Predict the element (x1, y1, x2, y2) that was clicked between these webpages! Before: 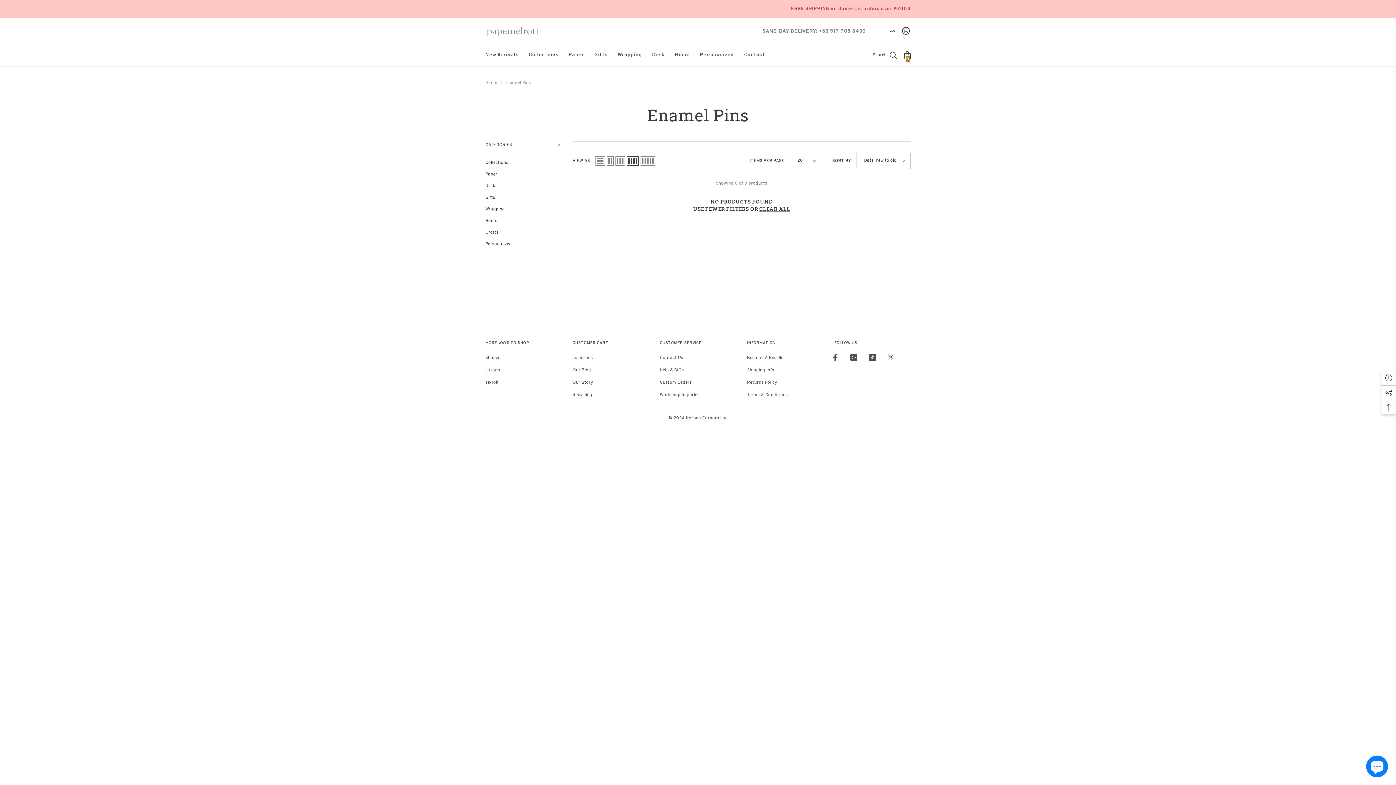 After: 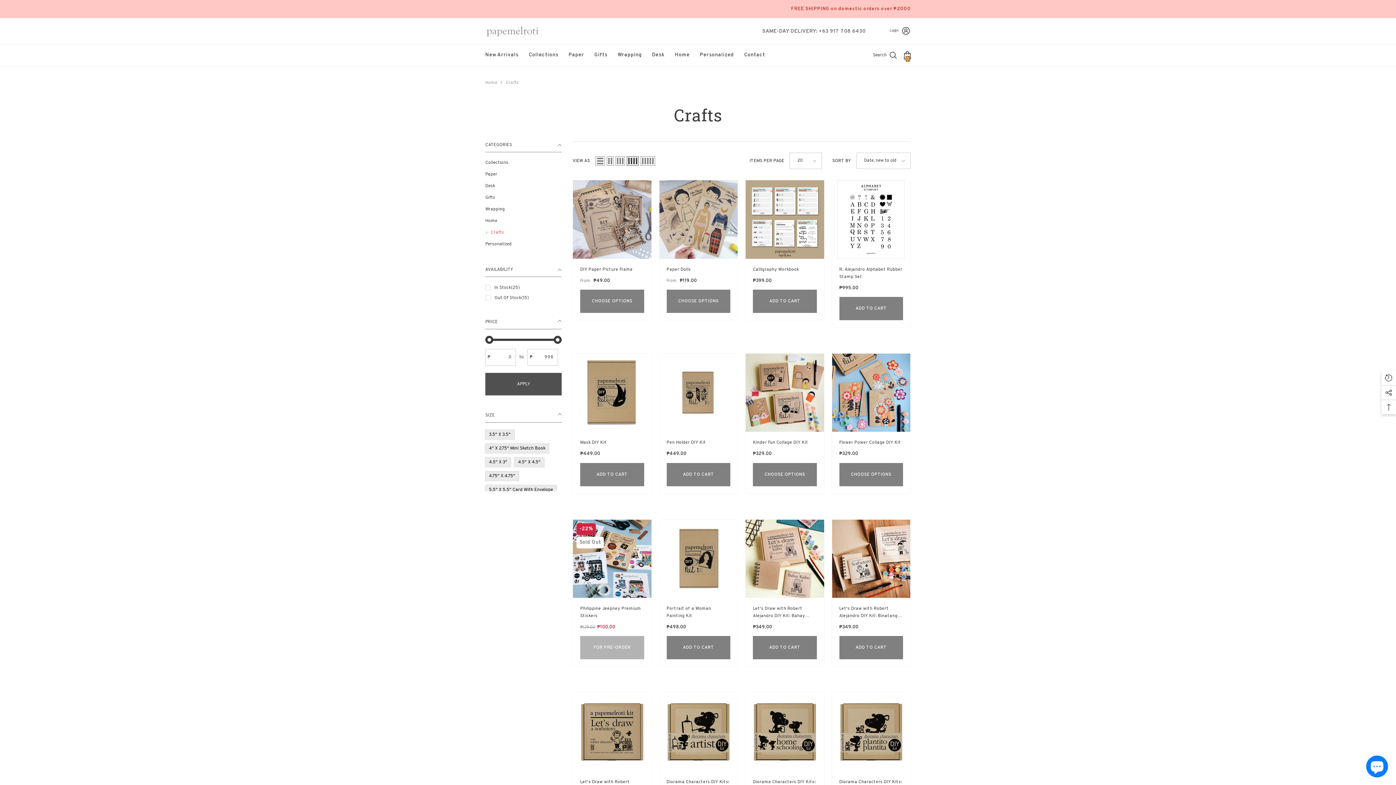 Action: label: link bbox: (485, 226, 498, 238)